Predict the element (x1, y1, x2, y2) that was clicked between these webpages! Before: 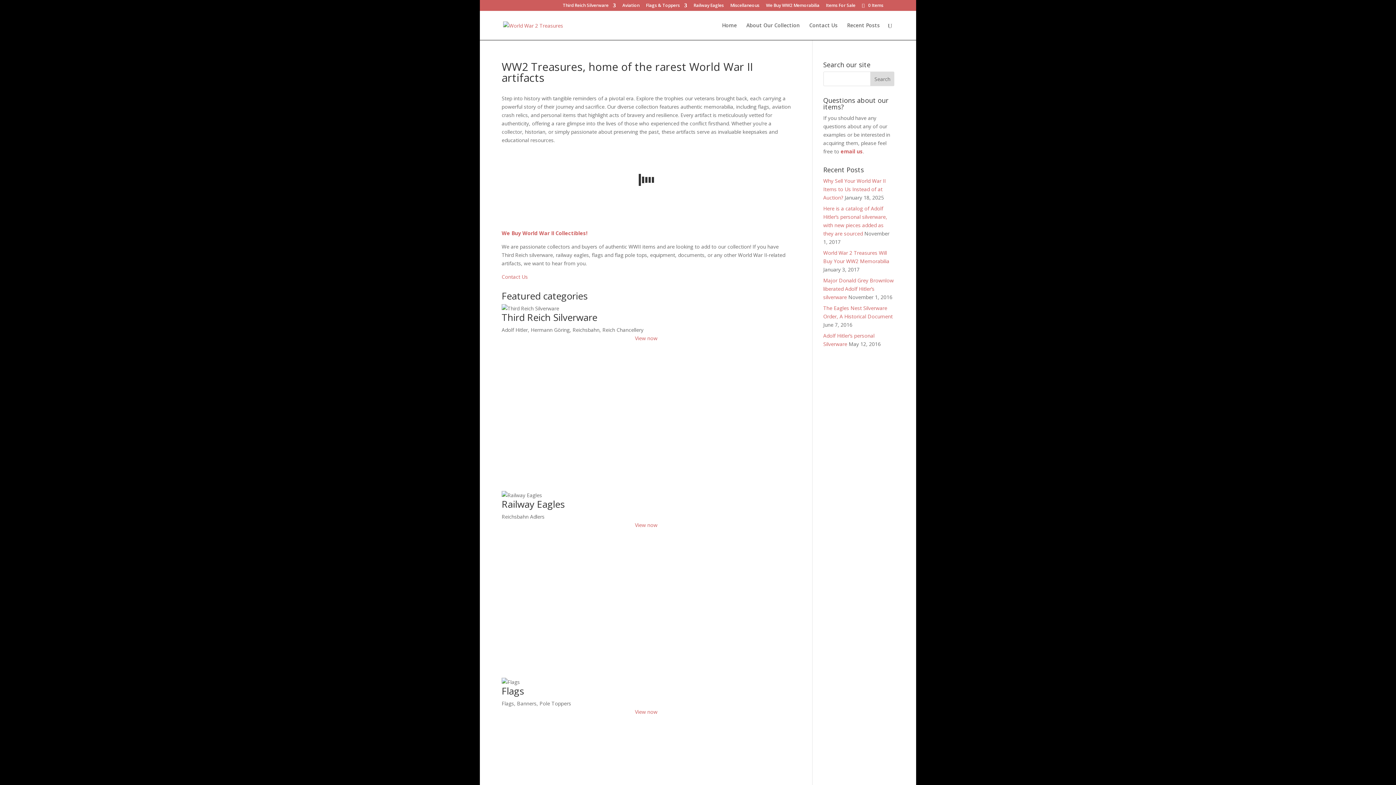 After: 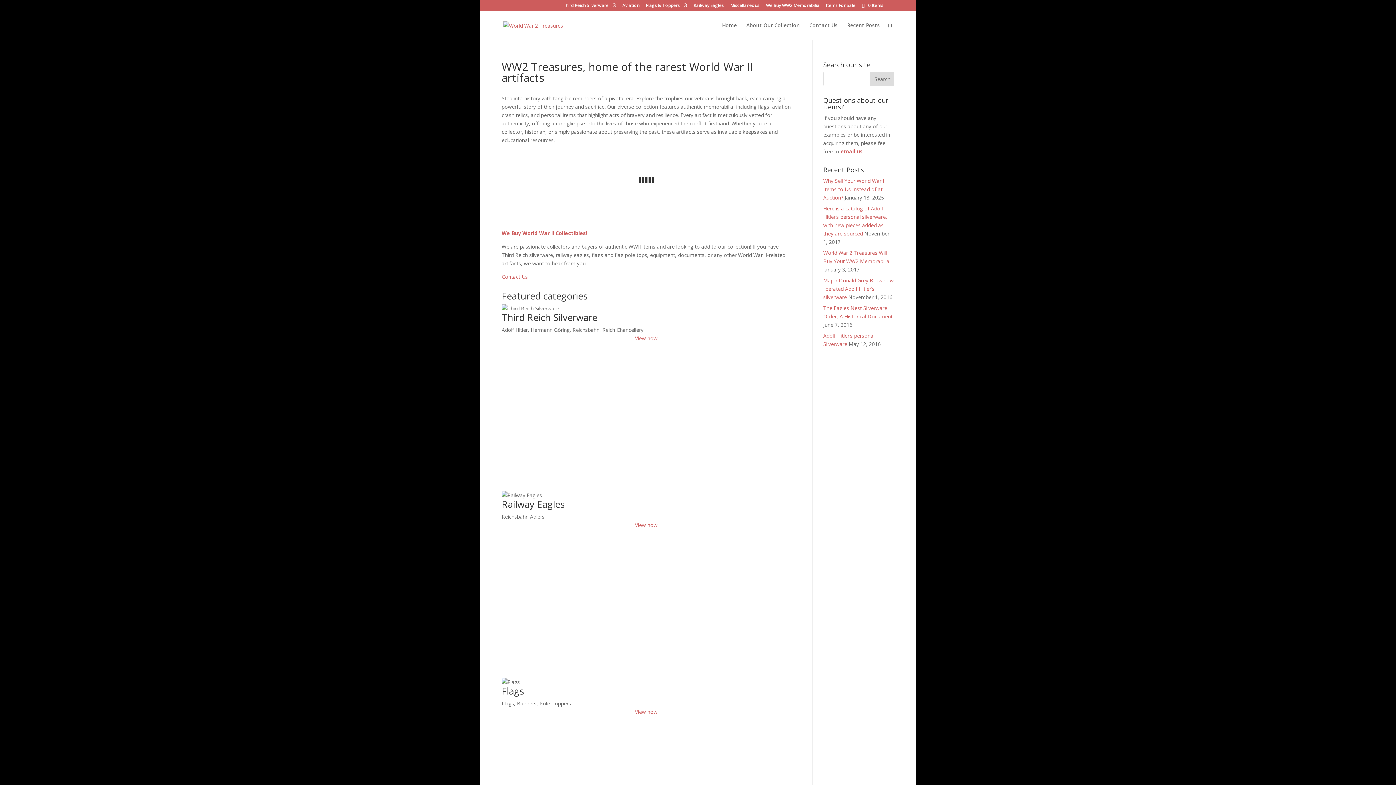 Action: bbox: (503, 21, 563, 28)